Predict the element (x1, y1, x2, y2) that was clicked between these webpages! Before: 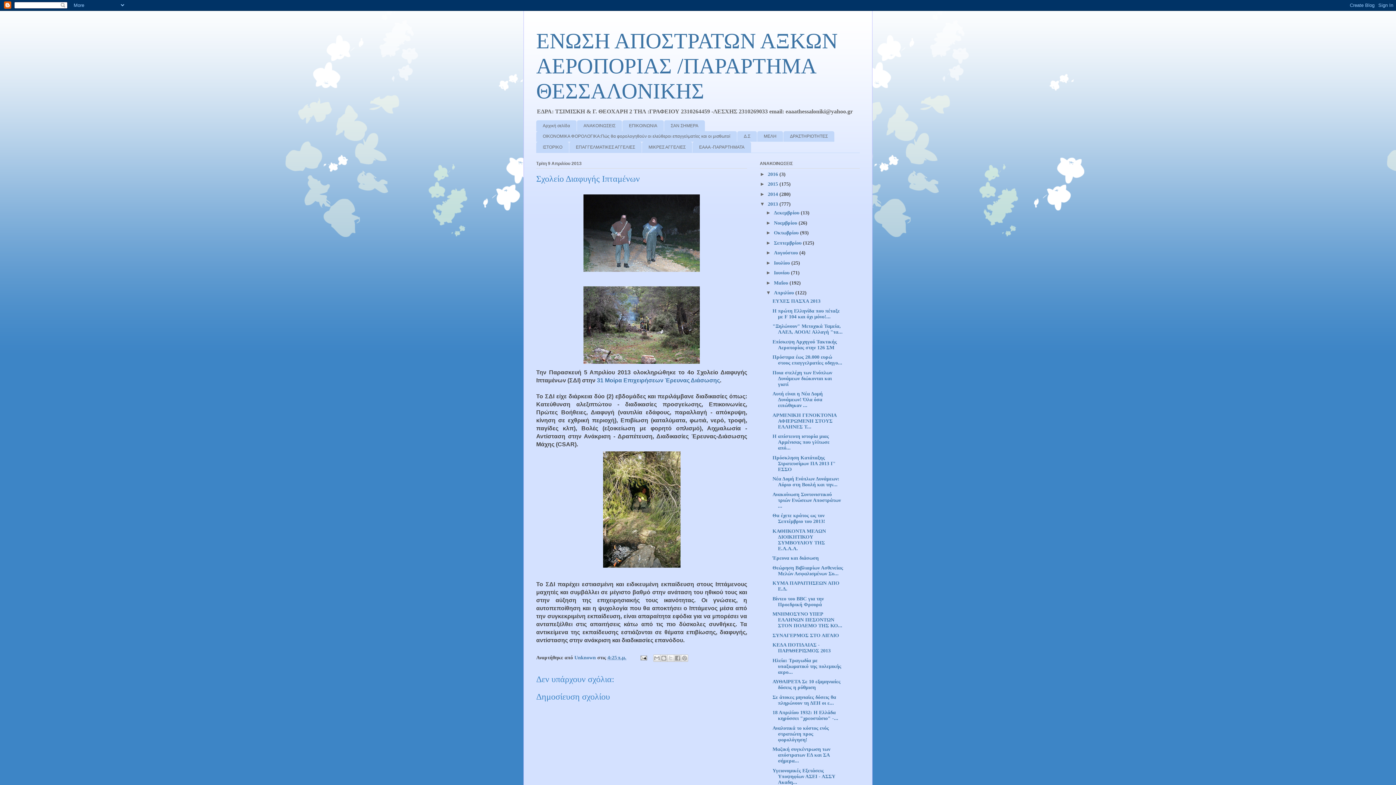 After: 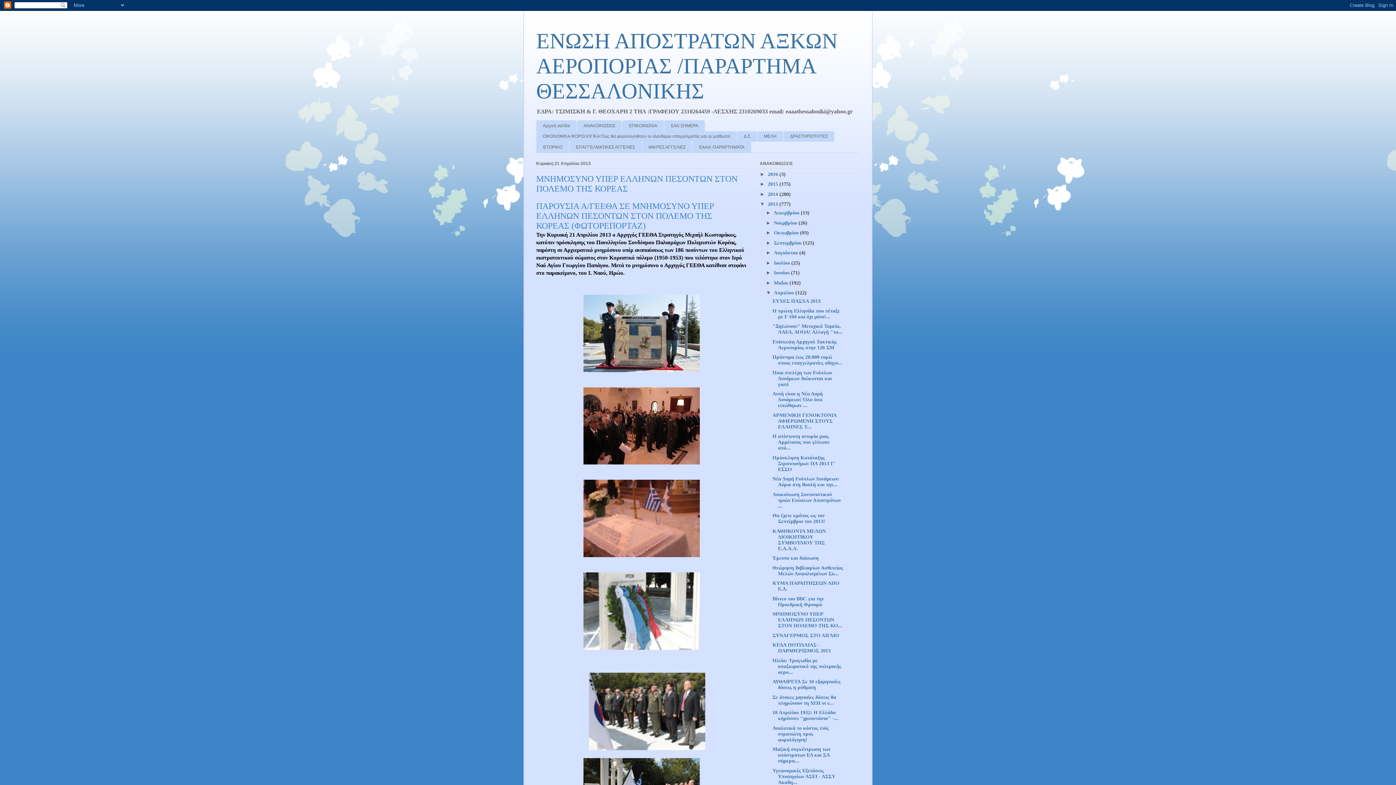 Action: label: ΜΝΗΜΟΣΥΝΟ ΥΠΕΡ ΕΛΛΗΝΩΝ ΠΕΣΟΝΤΩΝ ΣΤΟΝ ΠΟΛΕΜΟ ΤΗΣ ΚΟ... bbox: (772, 611, 842, 628)